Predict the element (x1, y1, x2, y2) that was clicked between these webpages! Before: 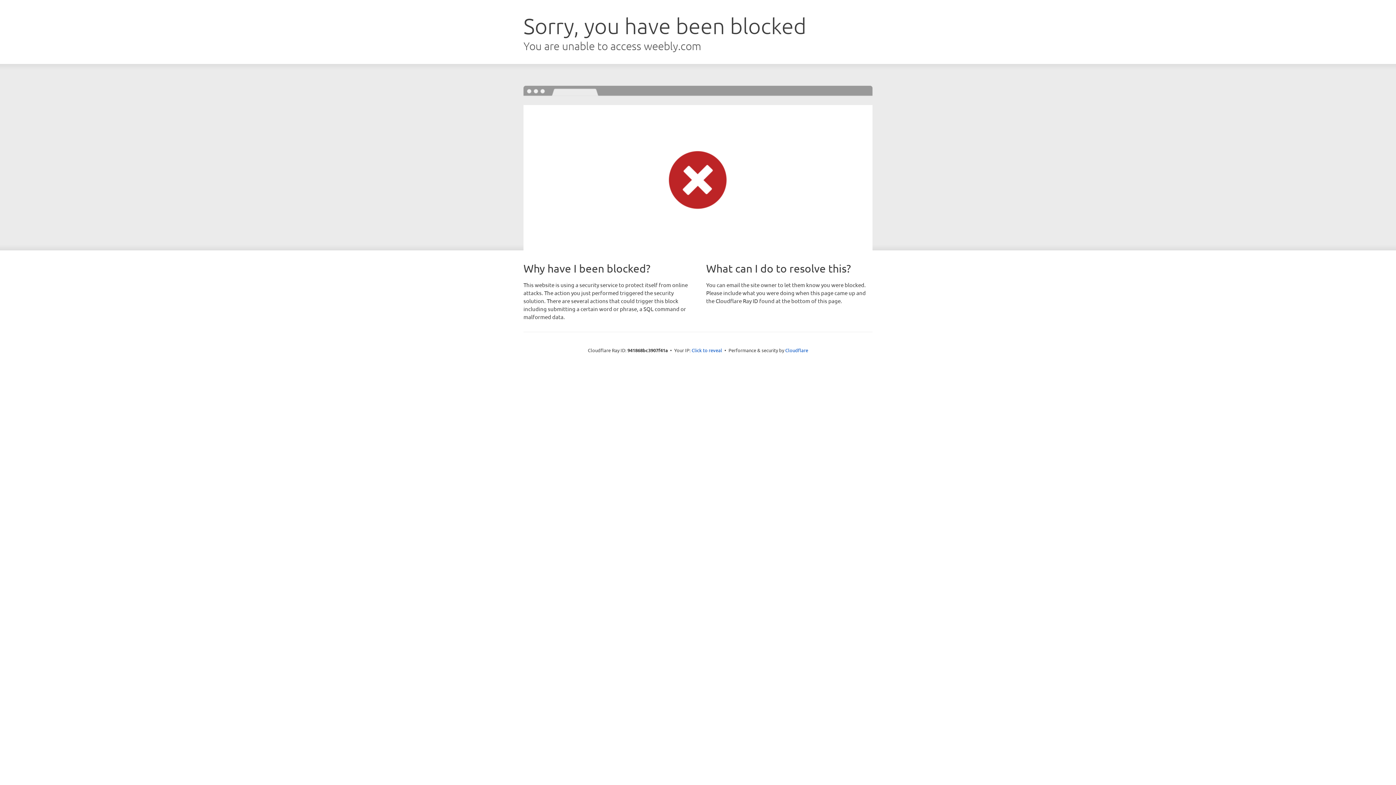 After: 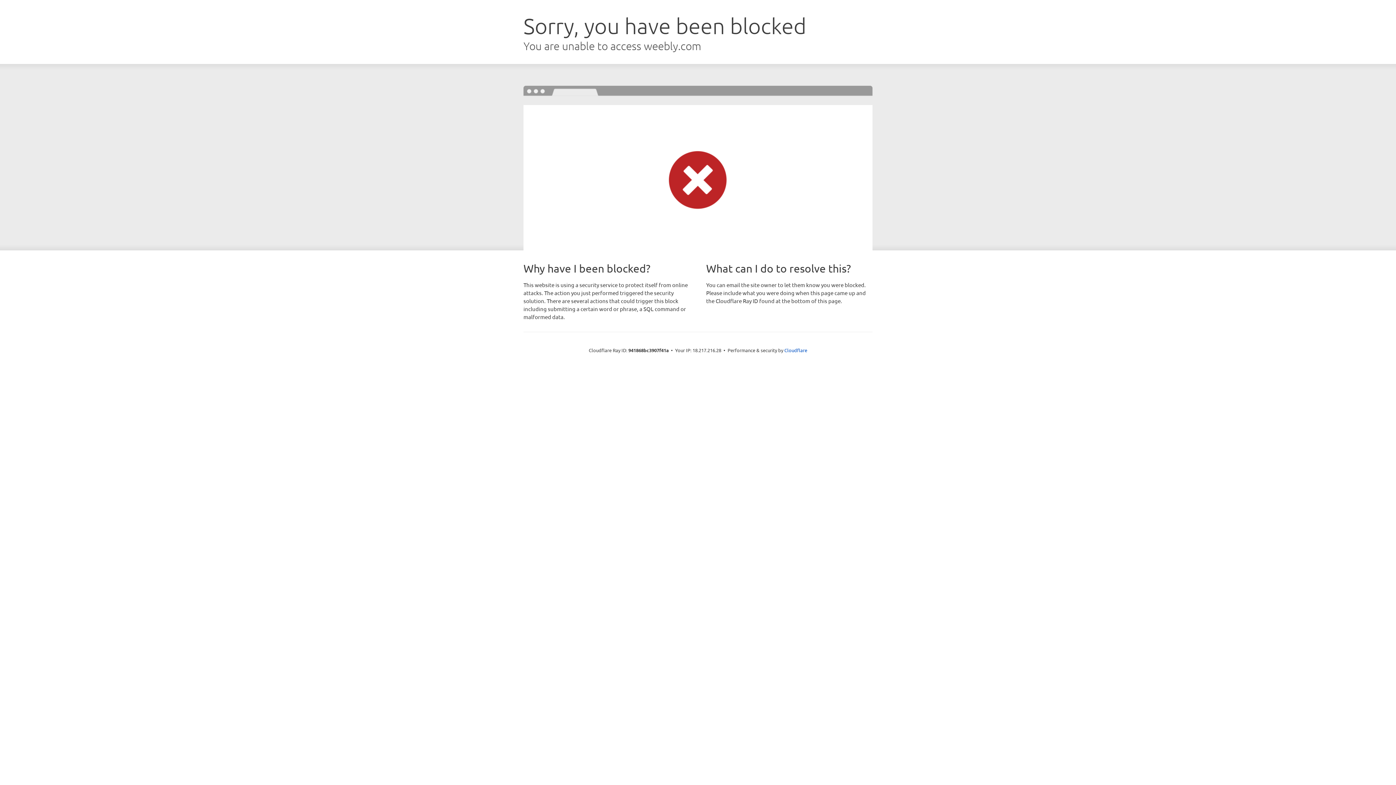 Action: bbox: (691, 346, 722, 353) label: Click to reveal